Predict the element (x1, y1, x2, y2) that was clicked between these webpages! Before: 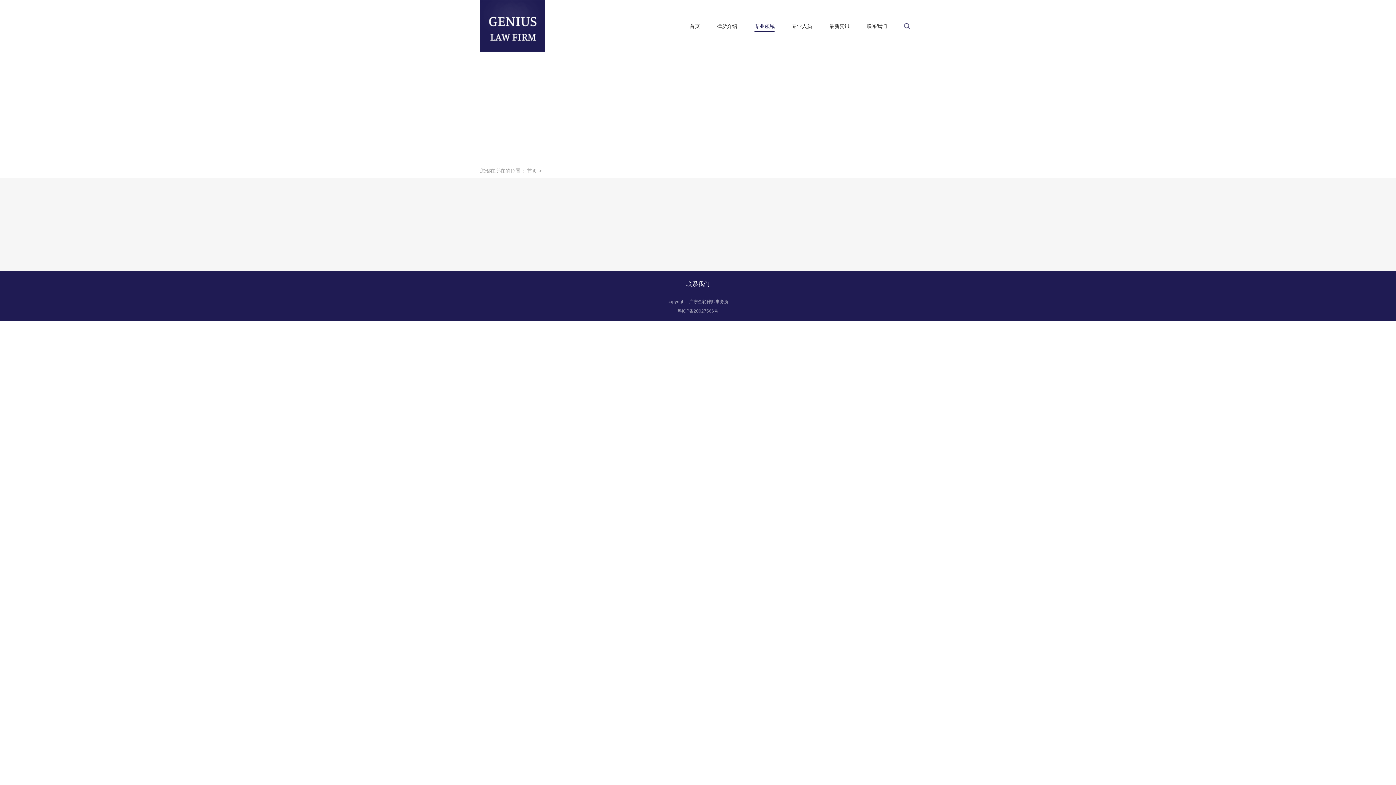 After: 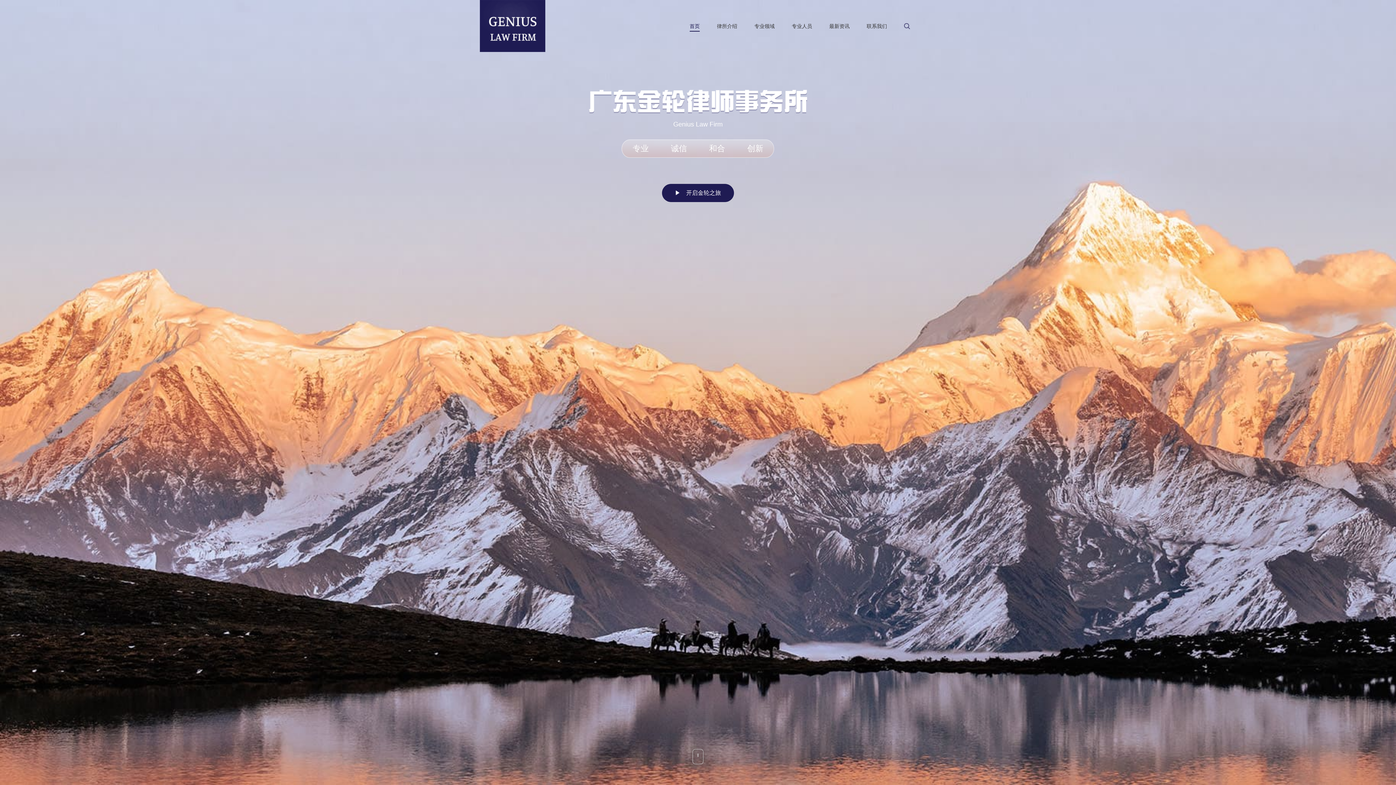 Action: bbox: (480, 0, 545, 52)